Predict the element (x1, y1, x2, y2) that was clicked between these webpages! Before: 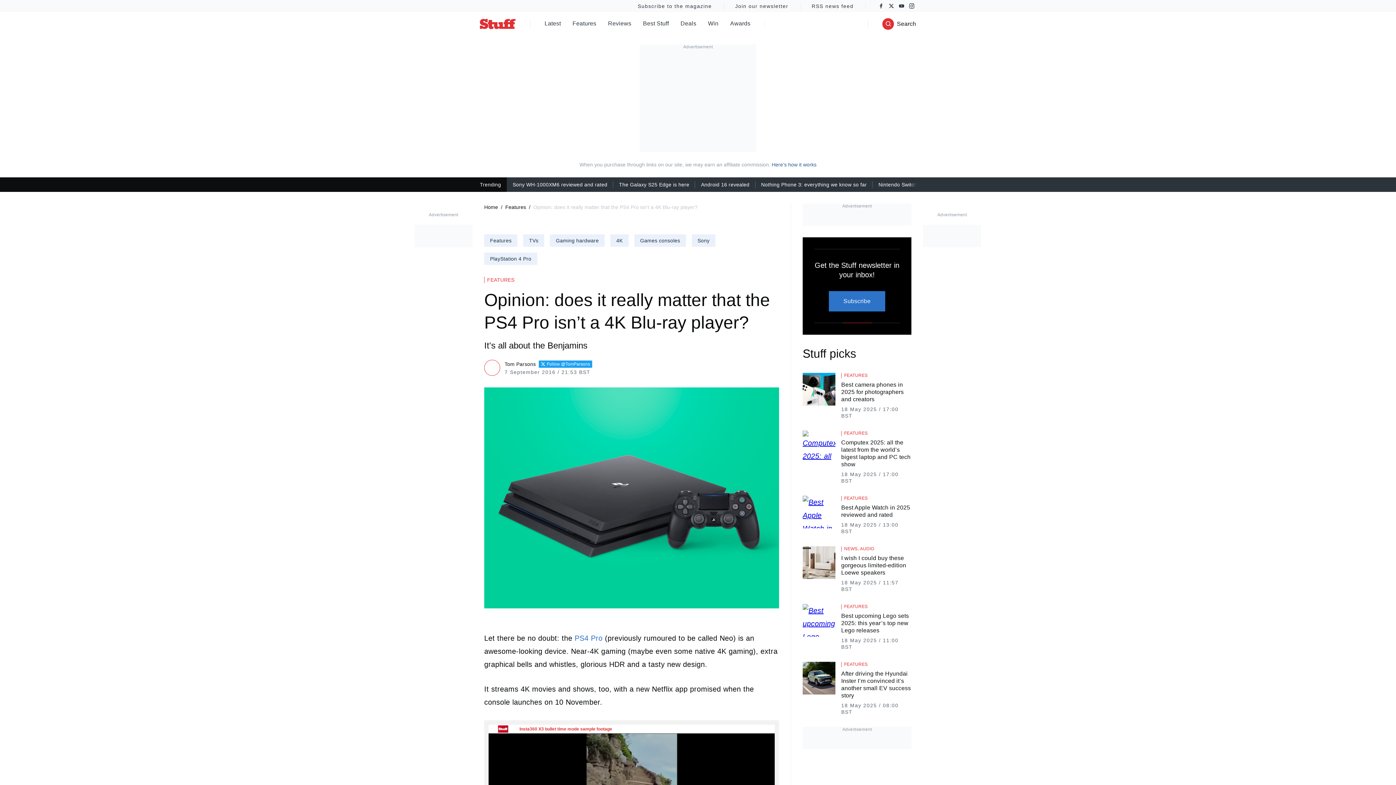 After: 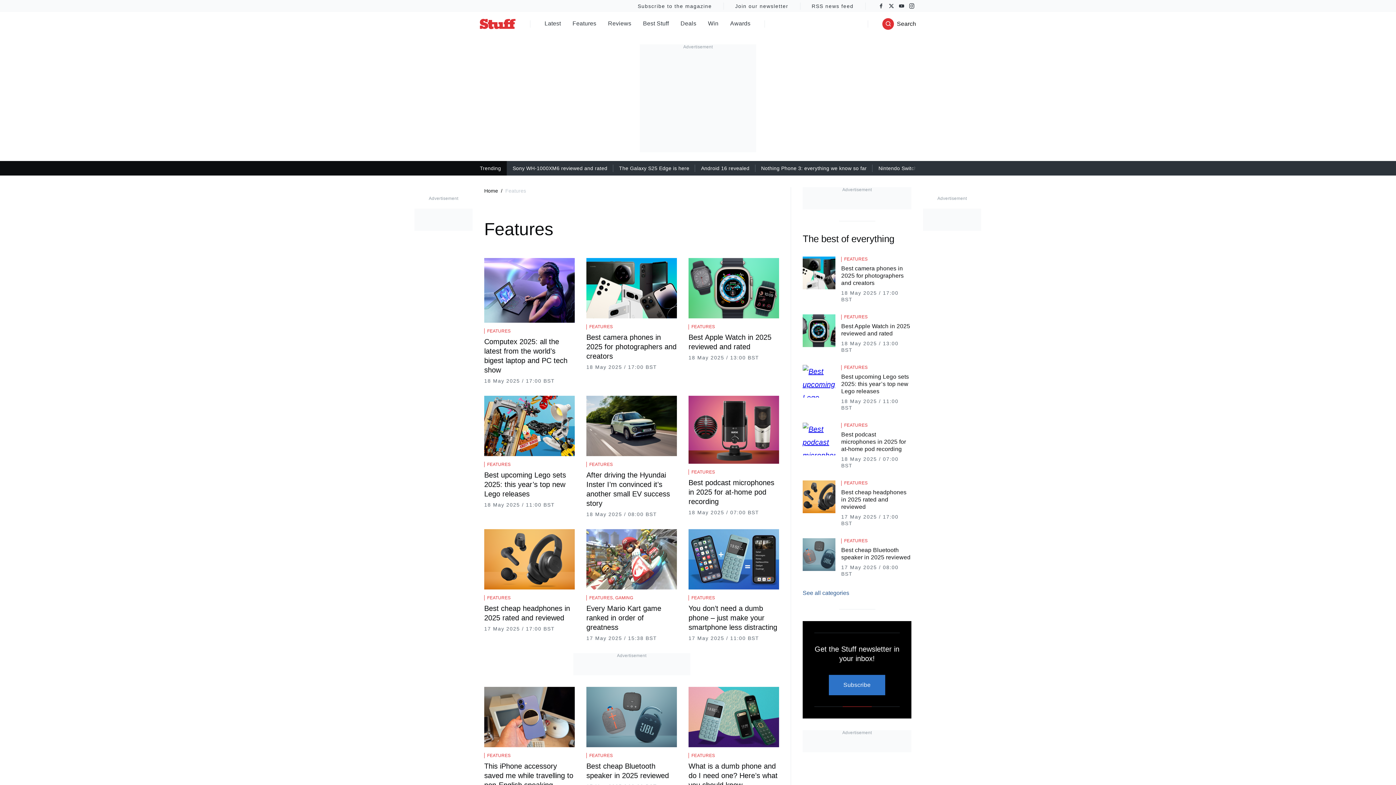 Action: bbox: (572, 17, 596, 30) label: Features